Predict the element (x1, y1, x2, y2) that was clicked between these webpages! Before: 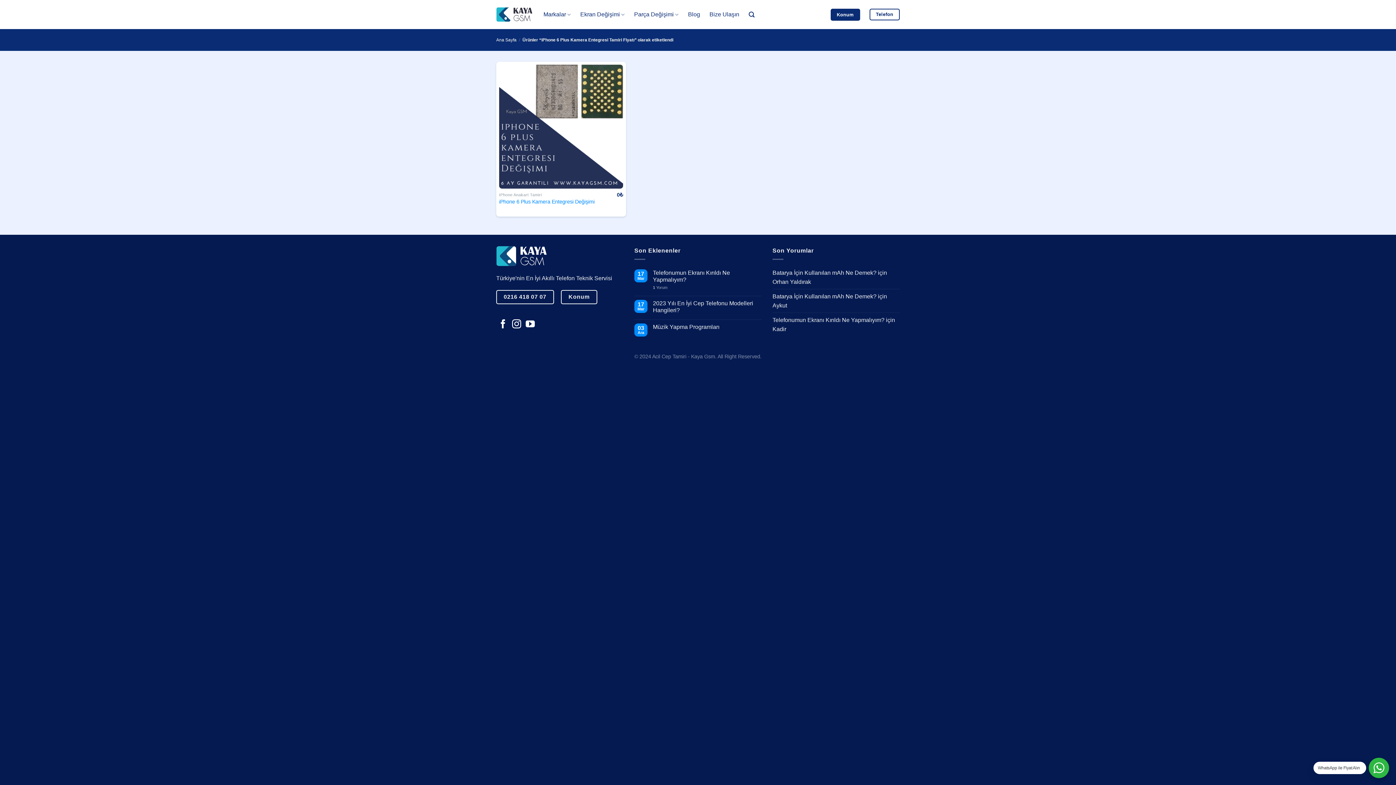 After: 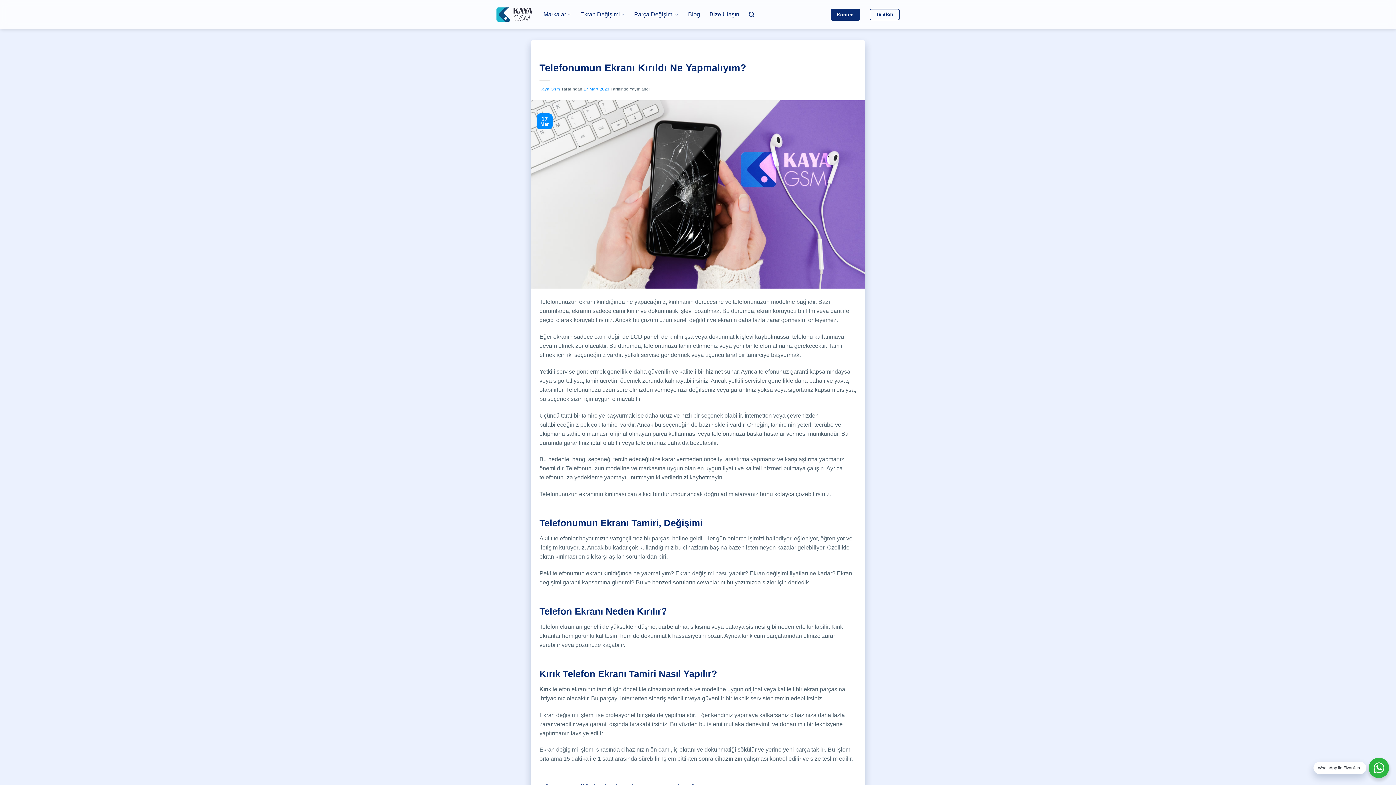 Action: bbox: (653, 269, 761, 283) label: Telefonumun Ekranı Kırıldı Ne Yapmalıyım?